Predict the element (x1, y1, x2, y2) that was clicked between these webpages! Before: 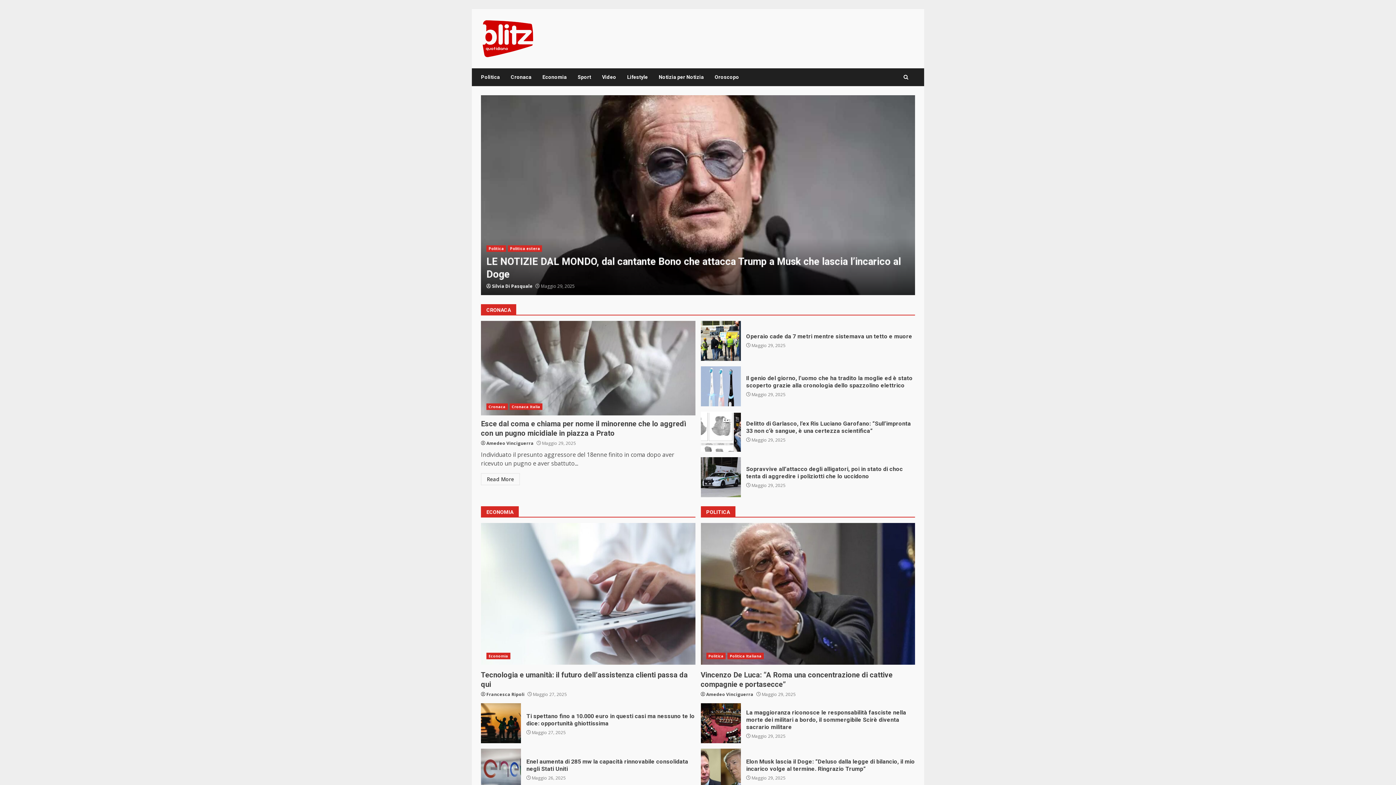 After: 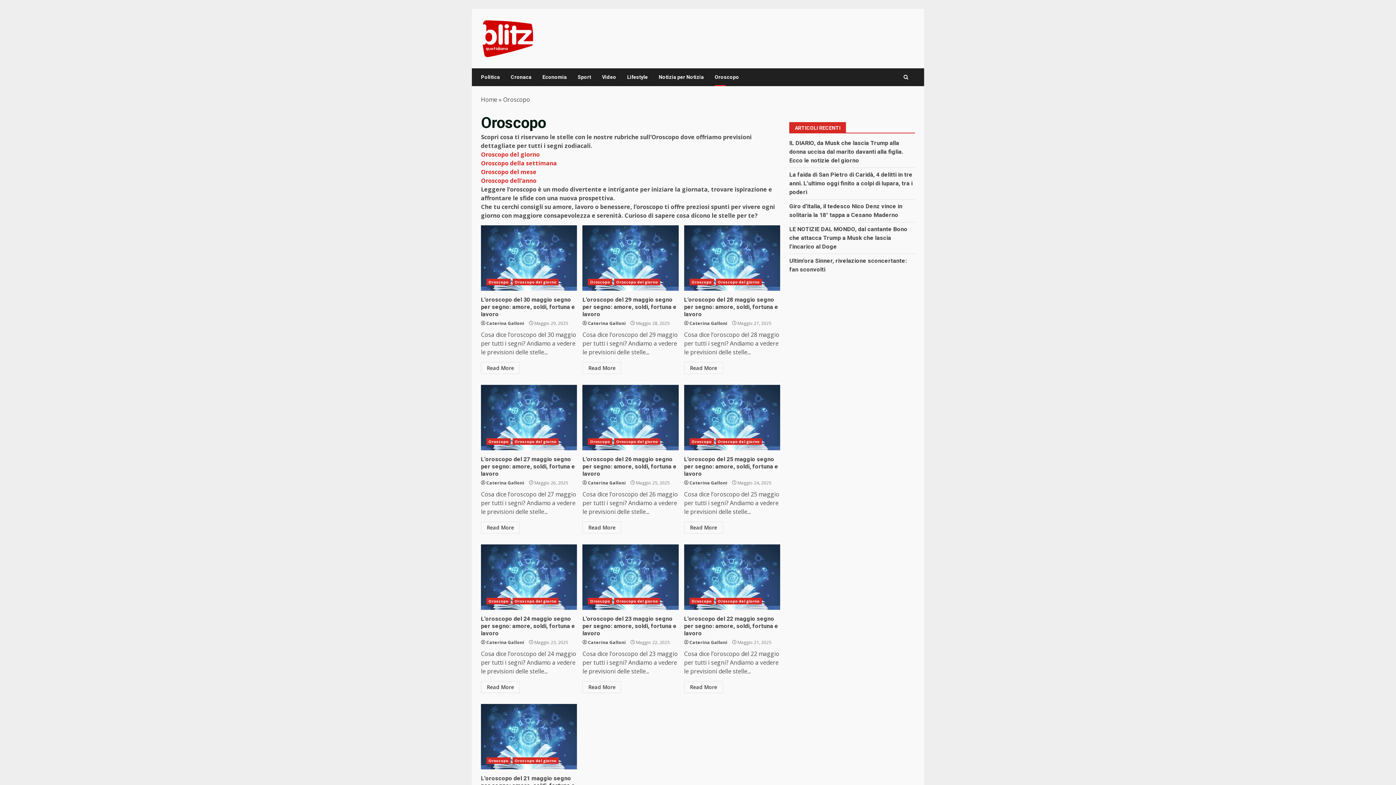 Action: label: Oroscopo bbox: (709, 68, 739, 86)